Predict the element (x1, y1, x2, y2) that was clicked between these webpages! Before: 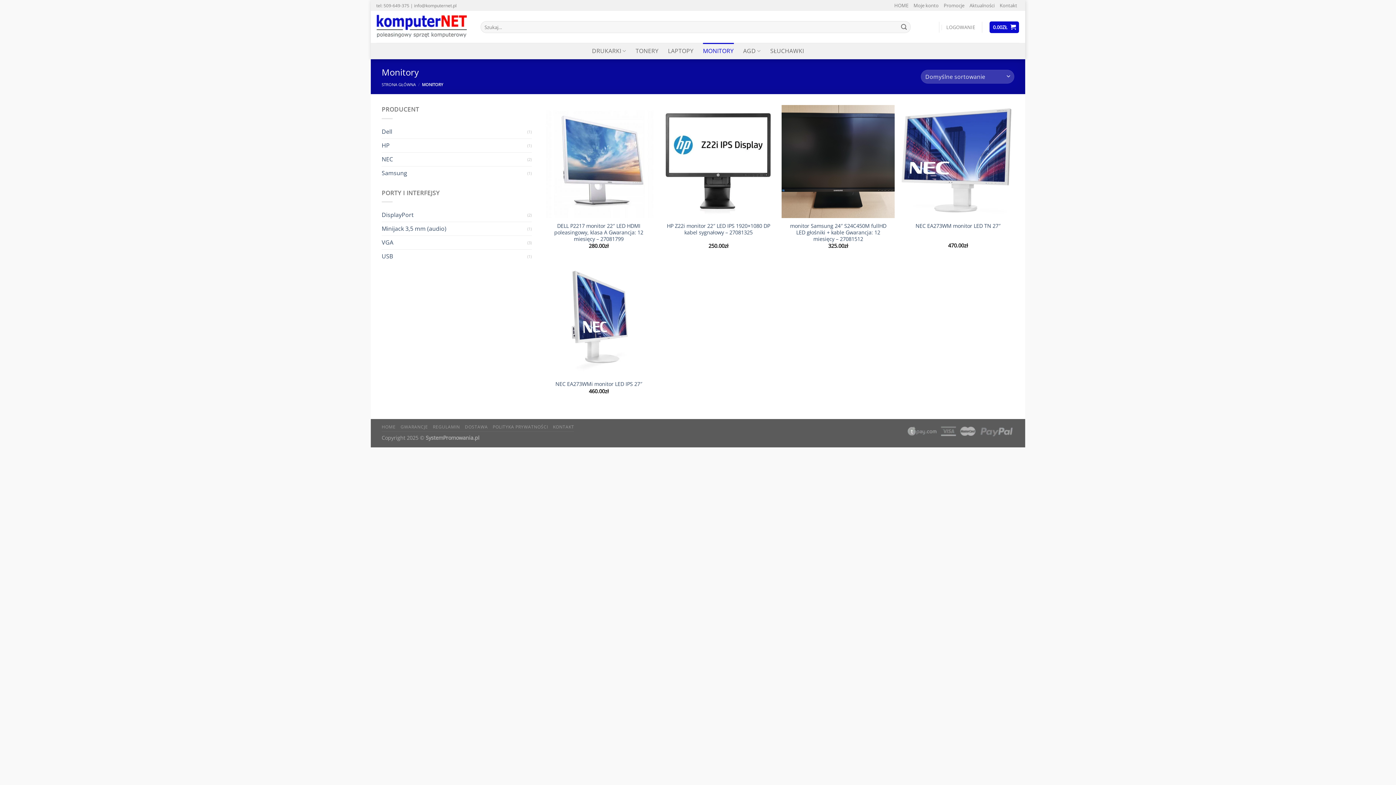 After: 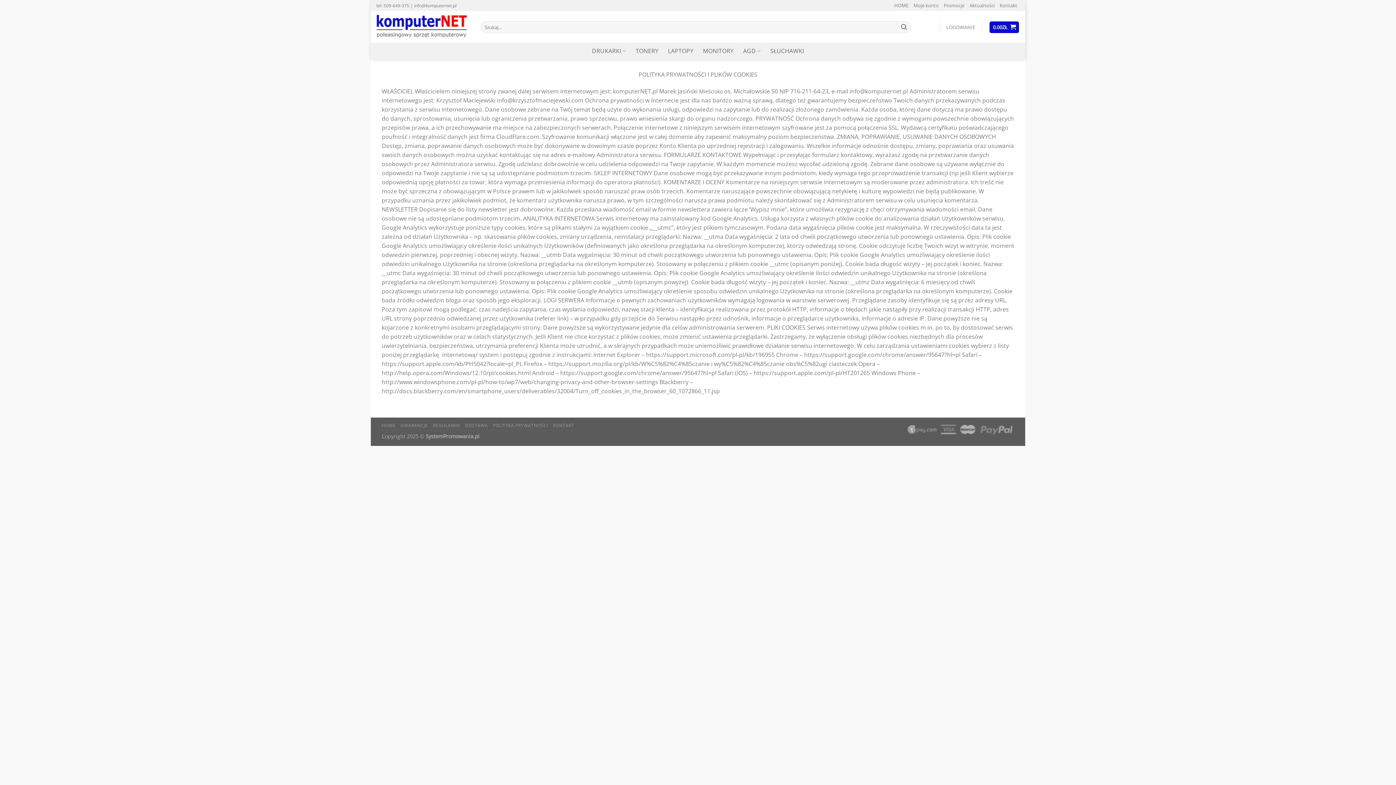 Action: label: POLITYKA PRYWATNOŚCI bbox: (492, 424, 548, 430)